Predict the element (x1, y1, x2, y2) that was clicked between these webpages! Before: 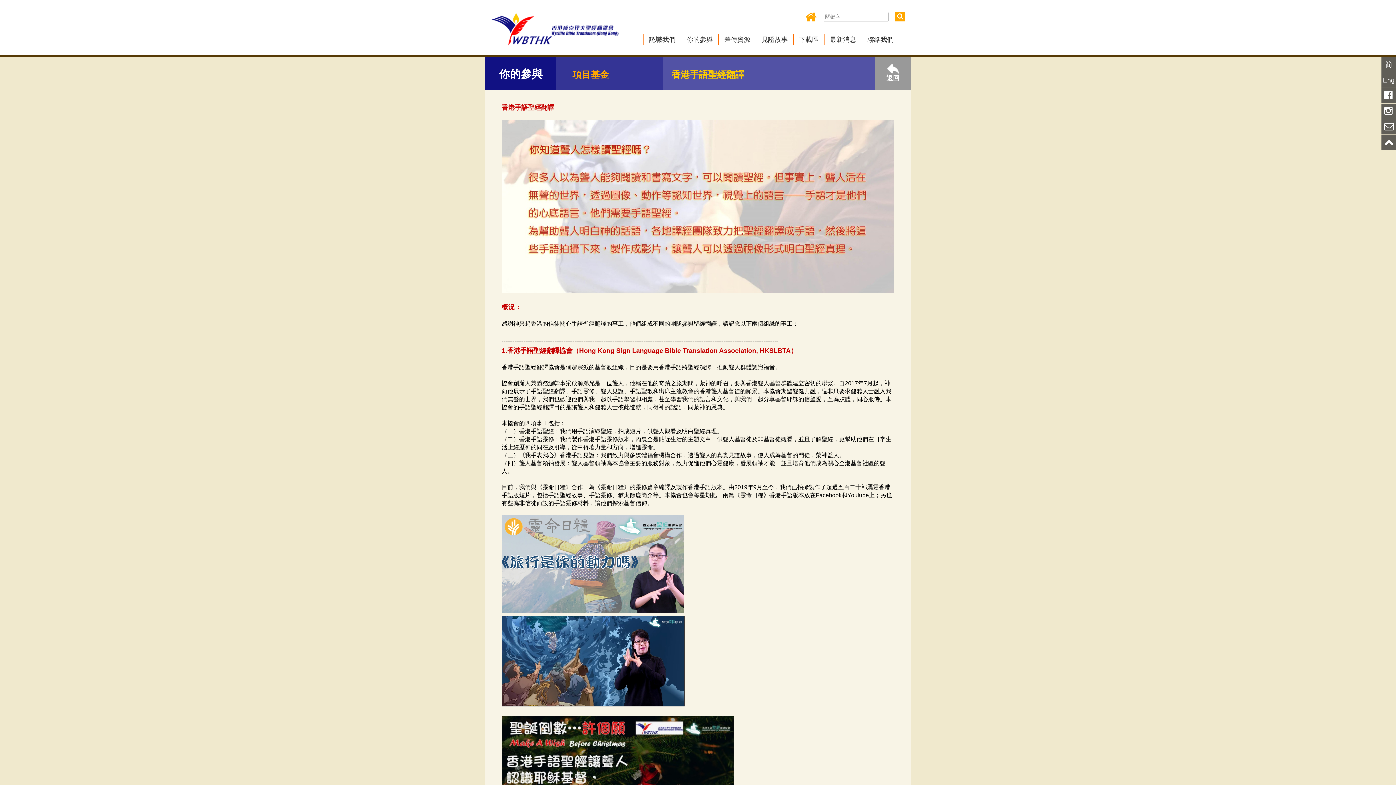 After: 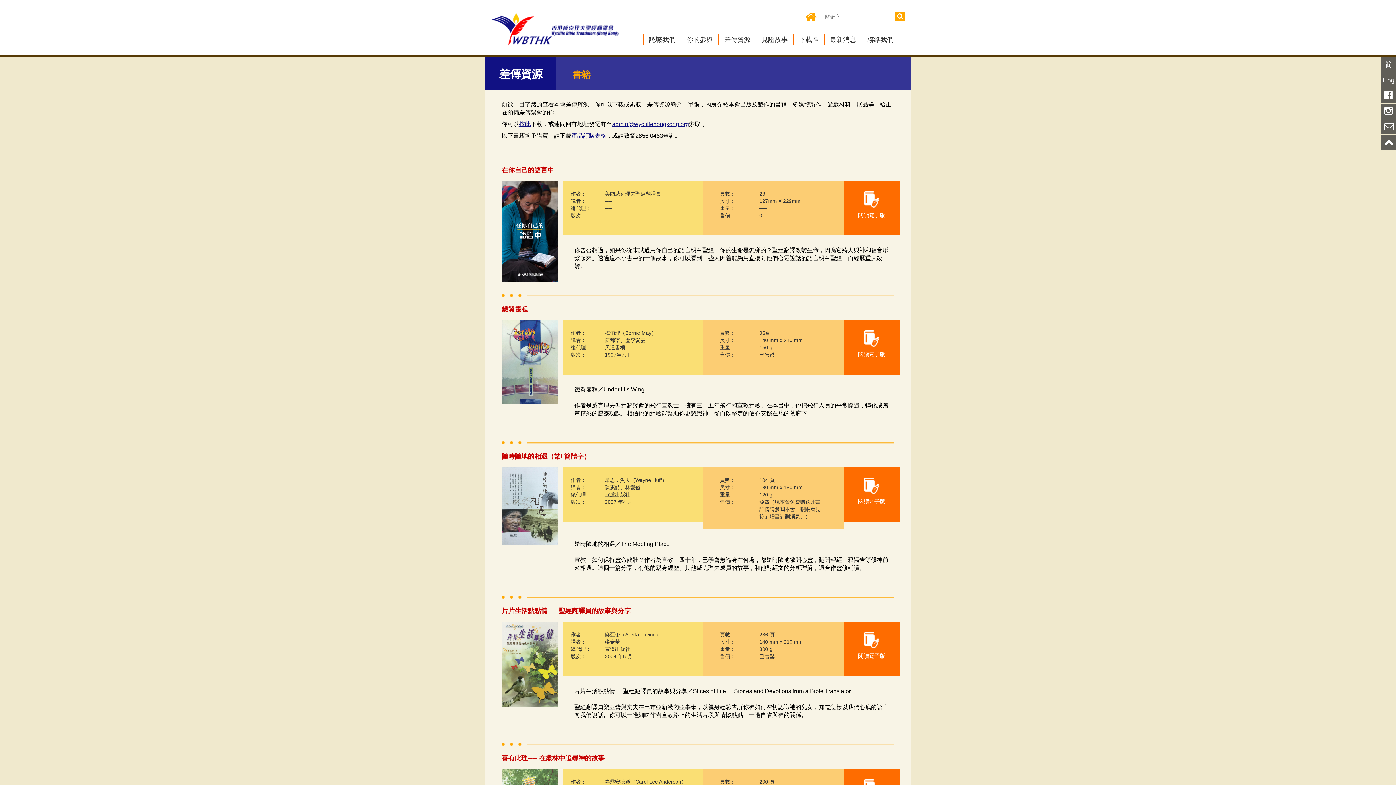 Action: bbox: (718, 34, 756, 45) label: 差傳資源